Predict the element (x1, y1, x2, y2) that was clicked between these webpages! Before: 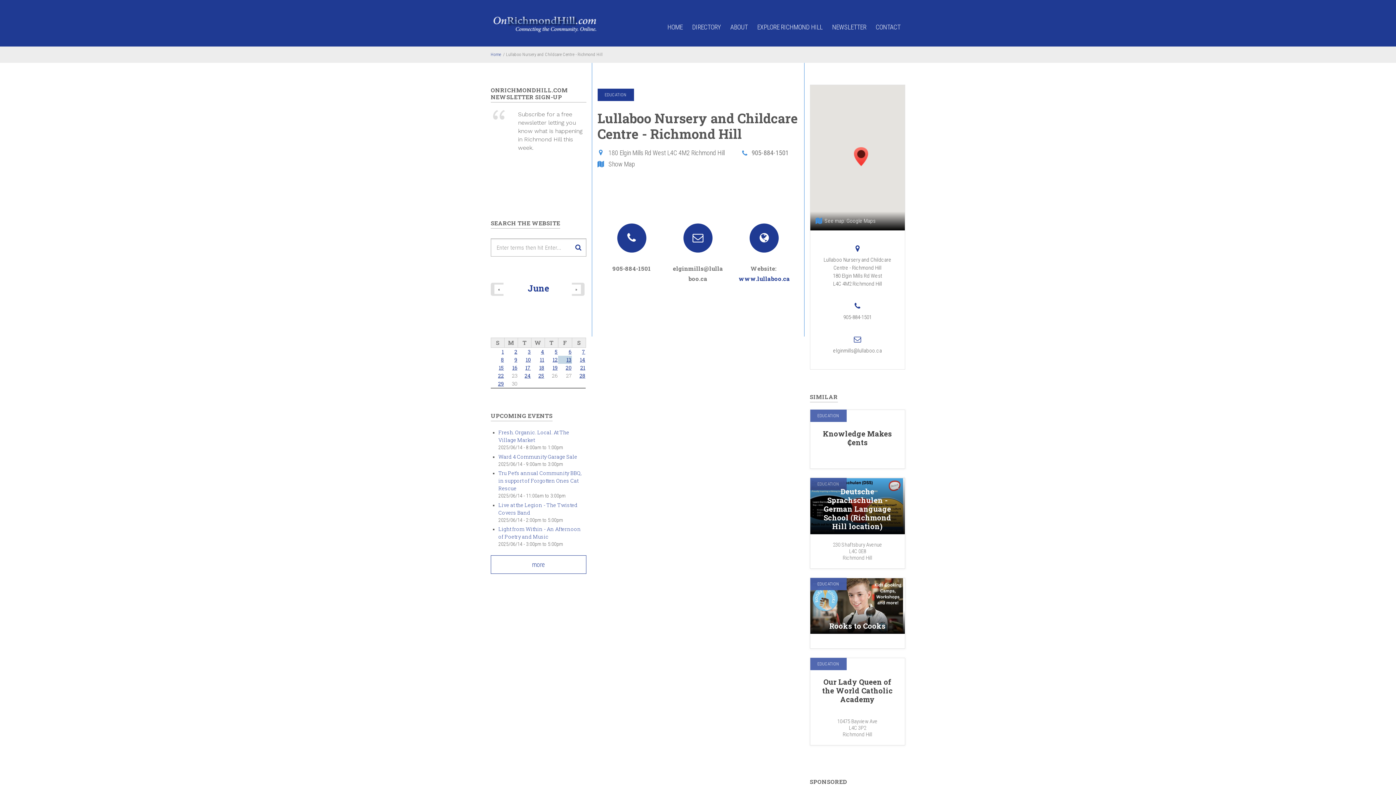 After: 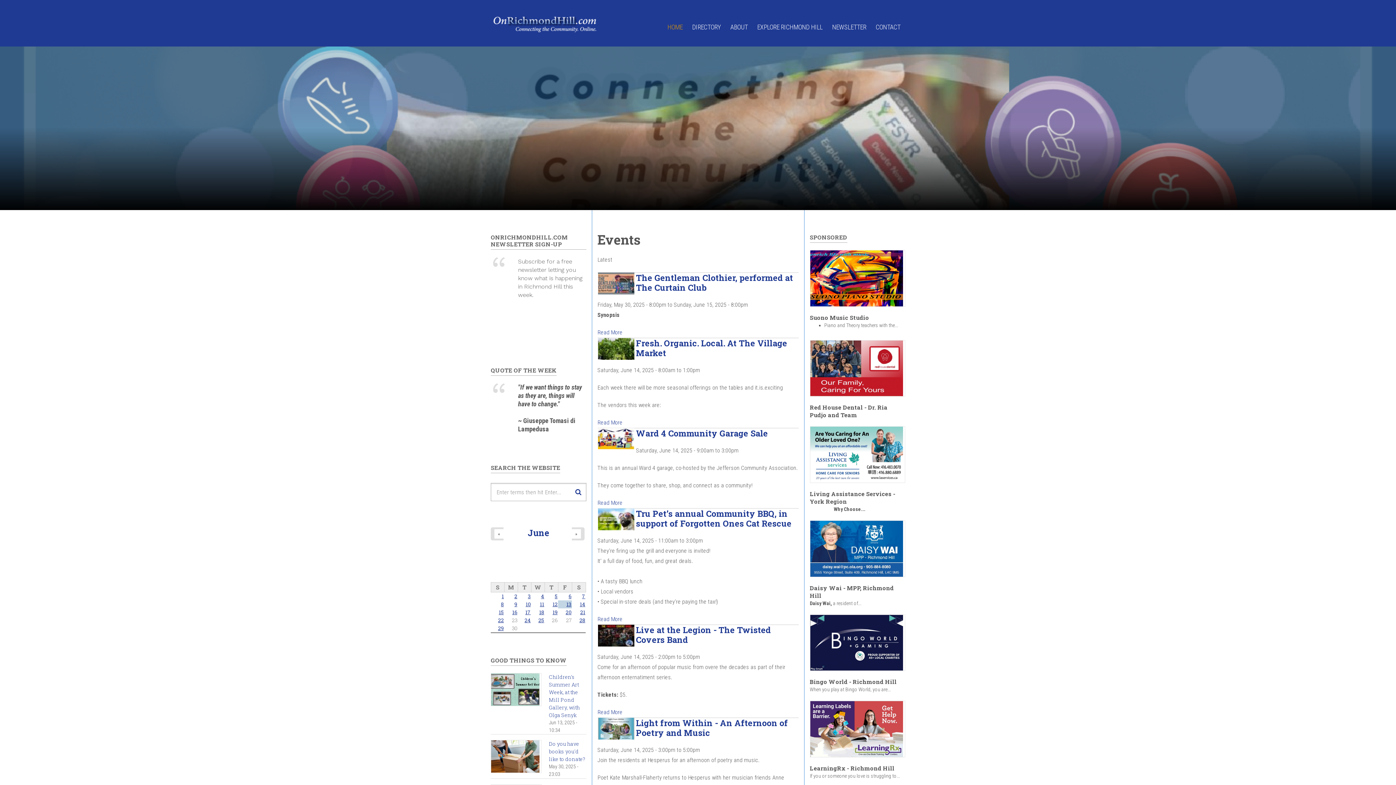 Action: bbox: (490, 15, 600, 32)